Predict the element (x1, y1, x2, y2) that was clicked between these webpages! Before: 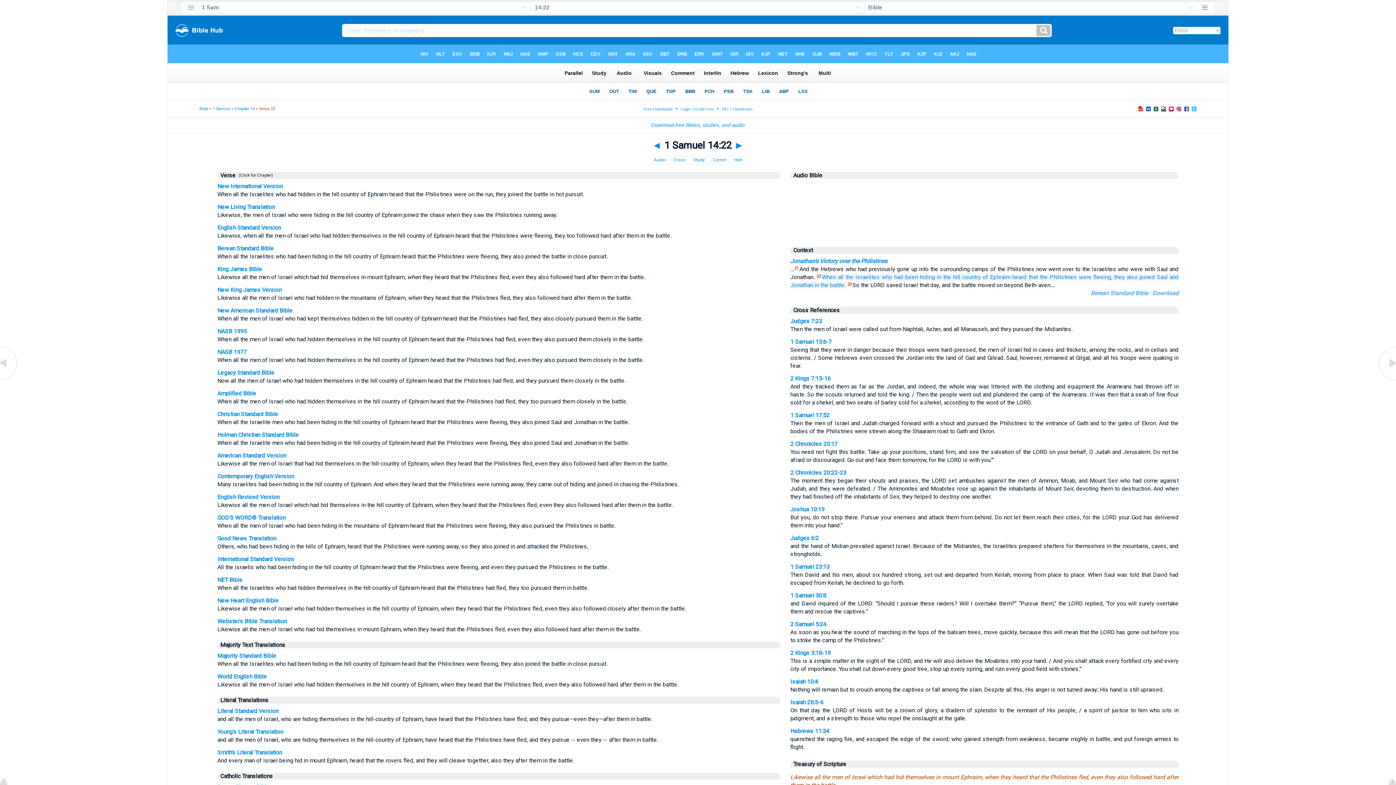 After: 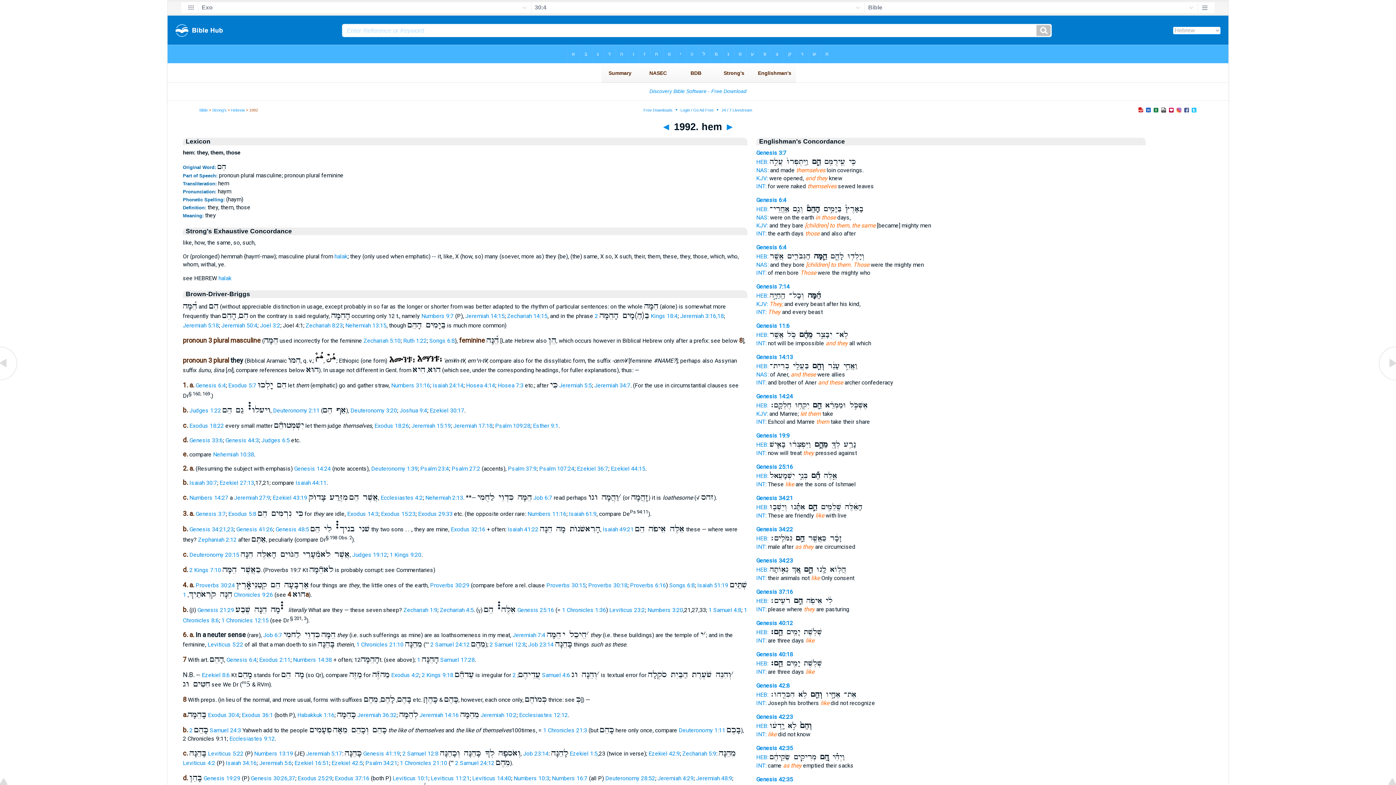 Action: label: they bbox: (1114, 273, 1125, 280)